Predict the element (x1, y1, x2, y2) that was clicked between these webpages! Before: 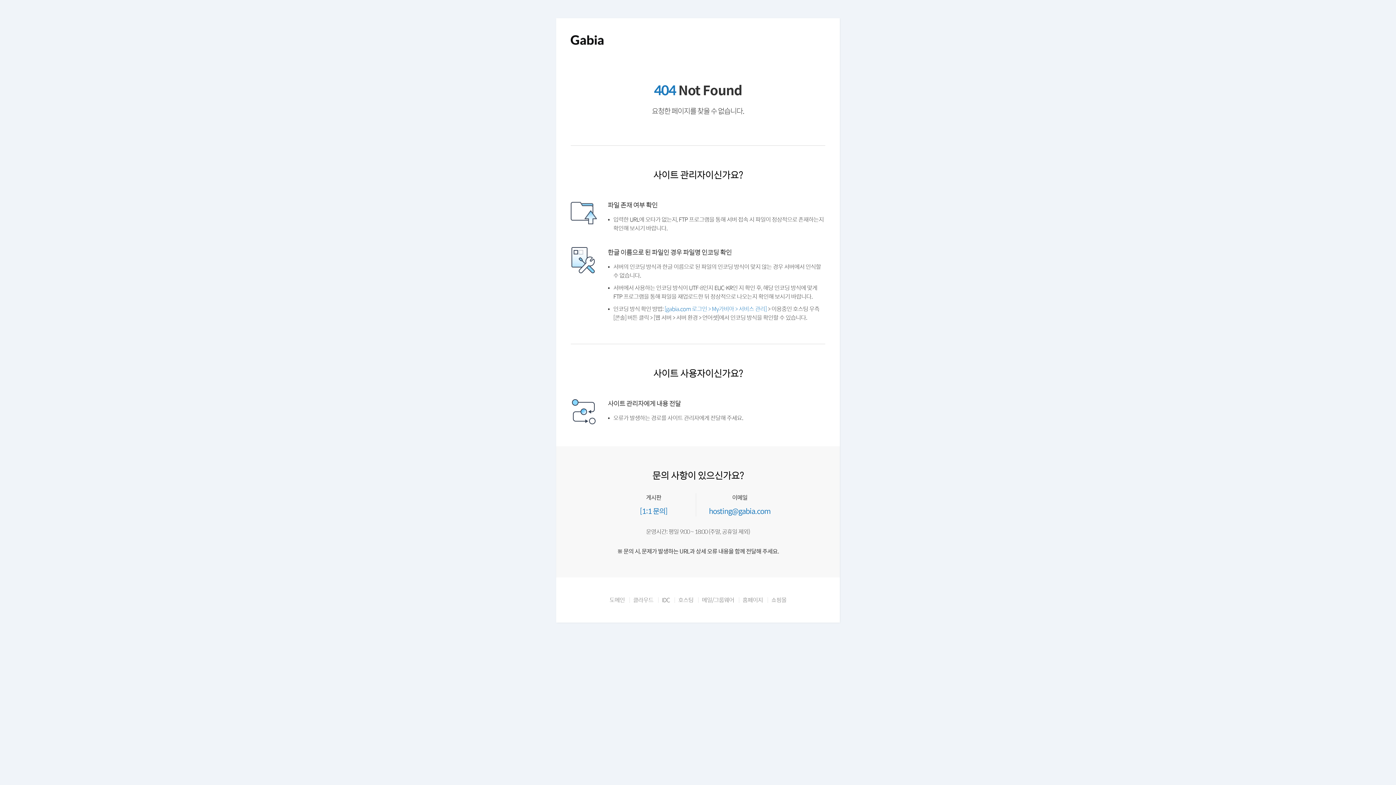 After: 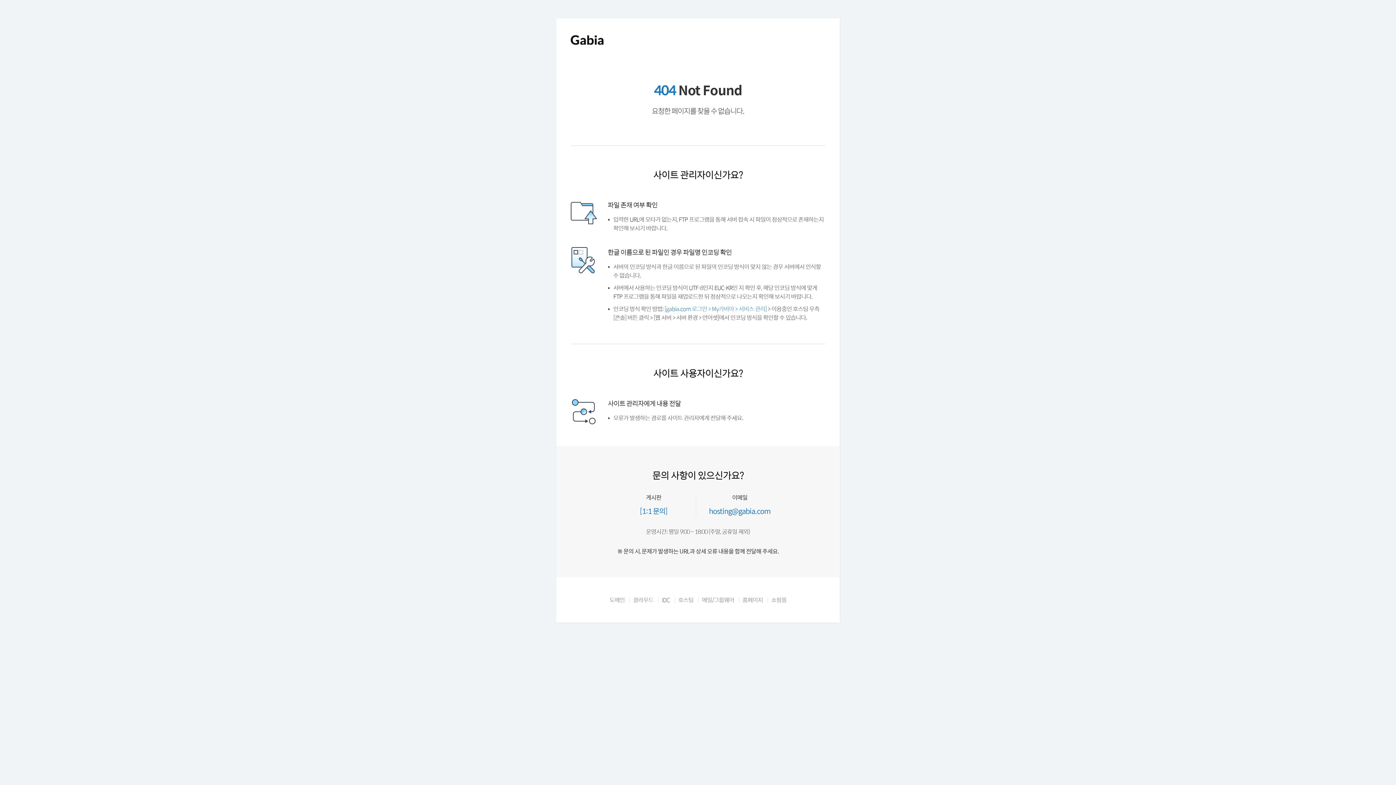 Action: label: 메일/그룹웨어 bbox: (694, 595, 734, 604)